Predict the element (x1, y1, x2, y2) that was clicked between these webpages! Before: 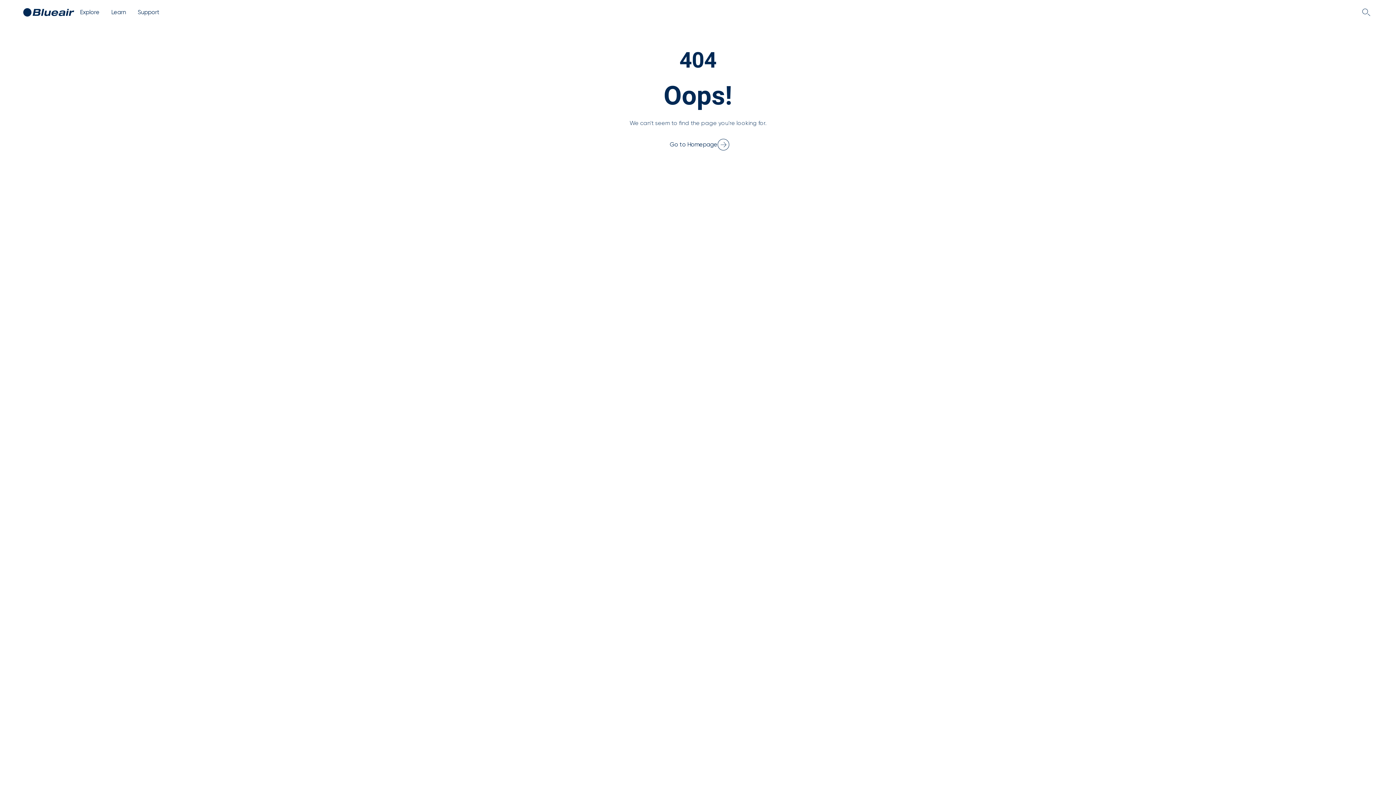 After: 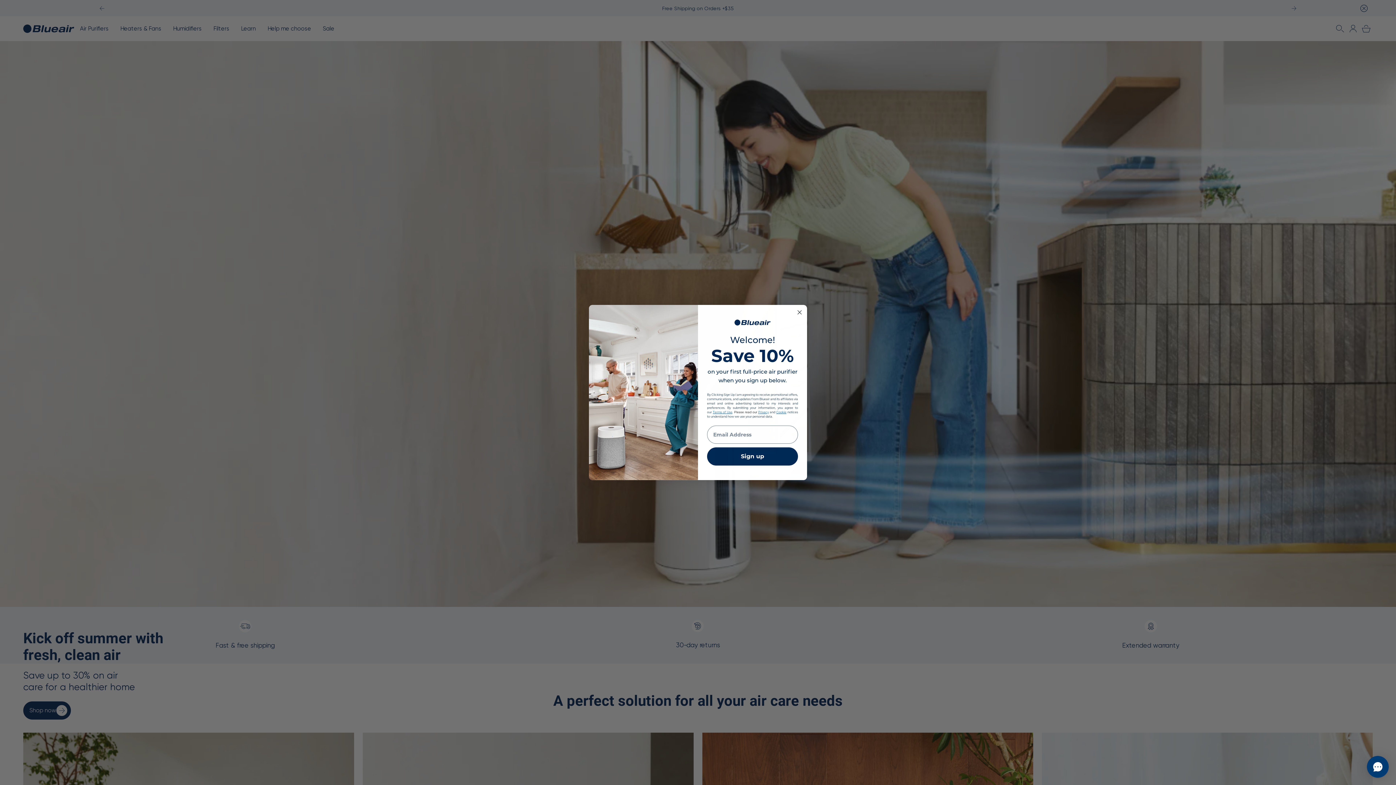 Action: bbox: (664, 136, 732, 153) label: Go to Homepage